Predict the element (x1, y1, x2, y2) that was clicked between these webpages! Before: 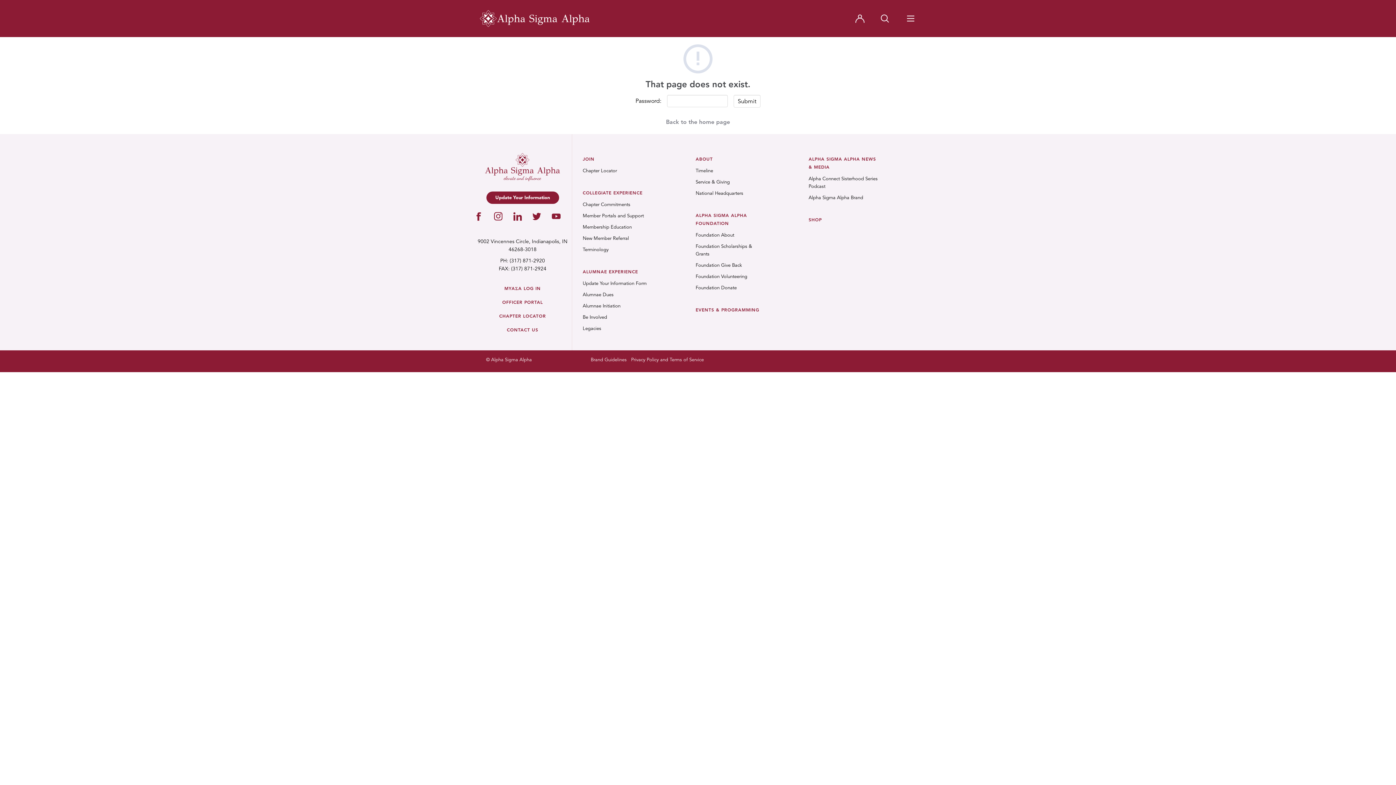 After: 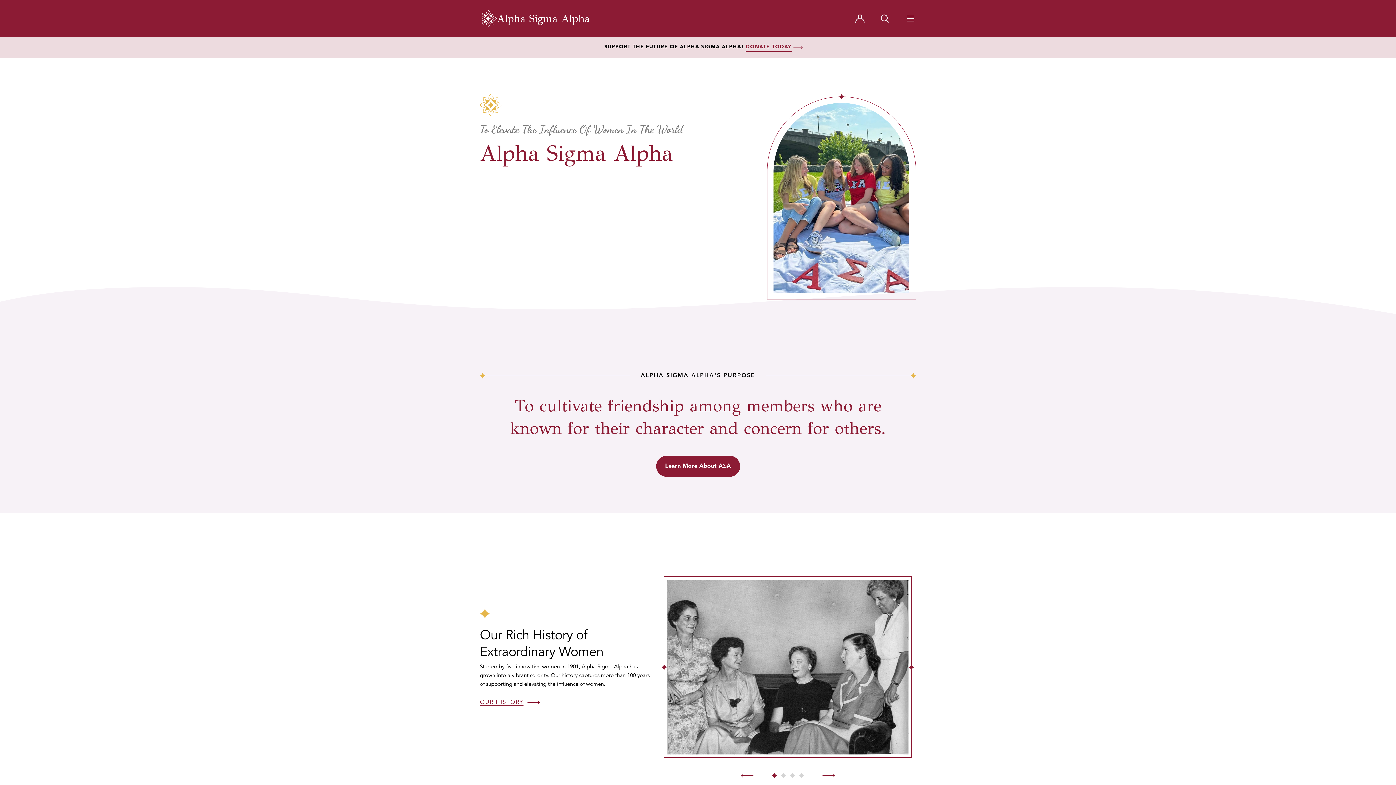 Action: label: Back to the home page bbox: (104, 118, 1291, 126)